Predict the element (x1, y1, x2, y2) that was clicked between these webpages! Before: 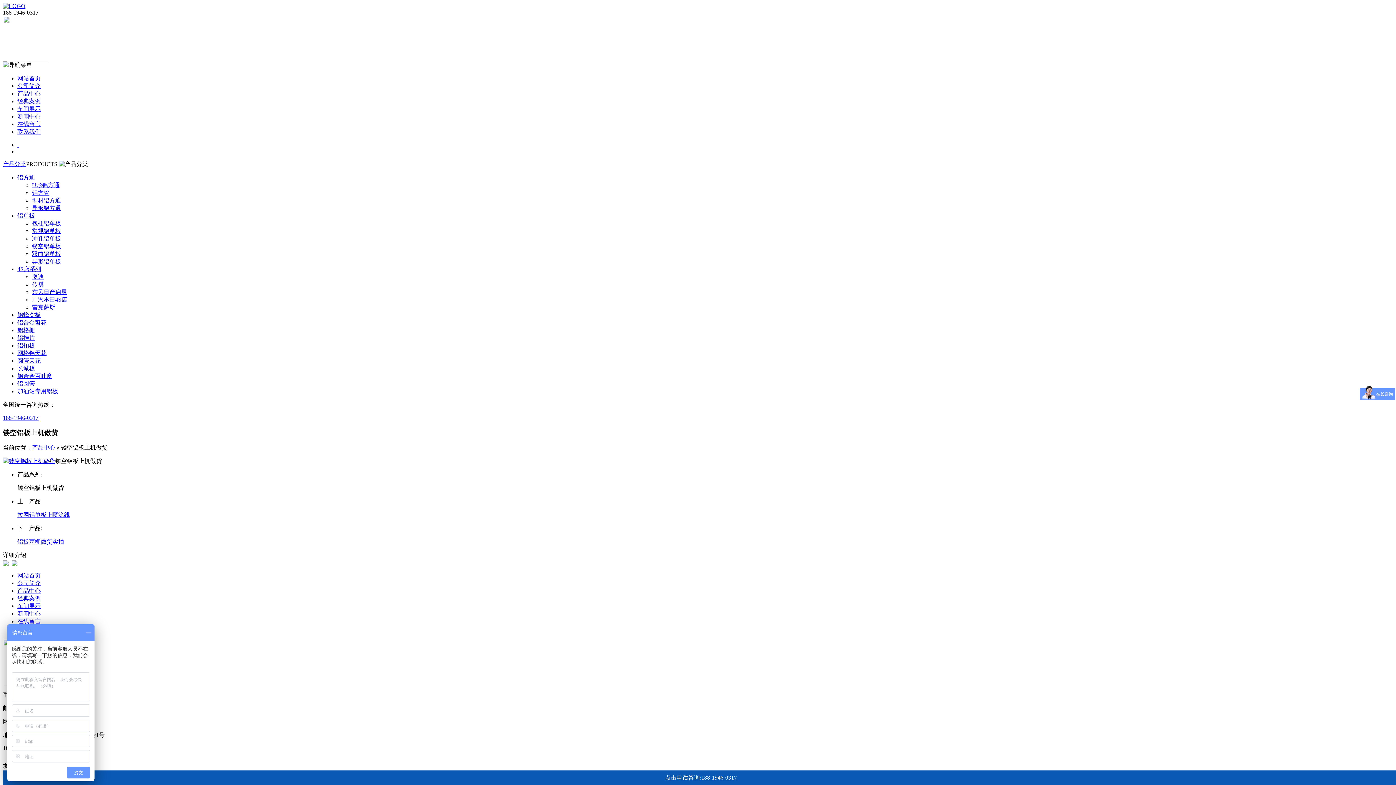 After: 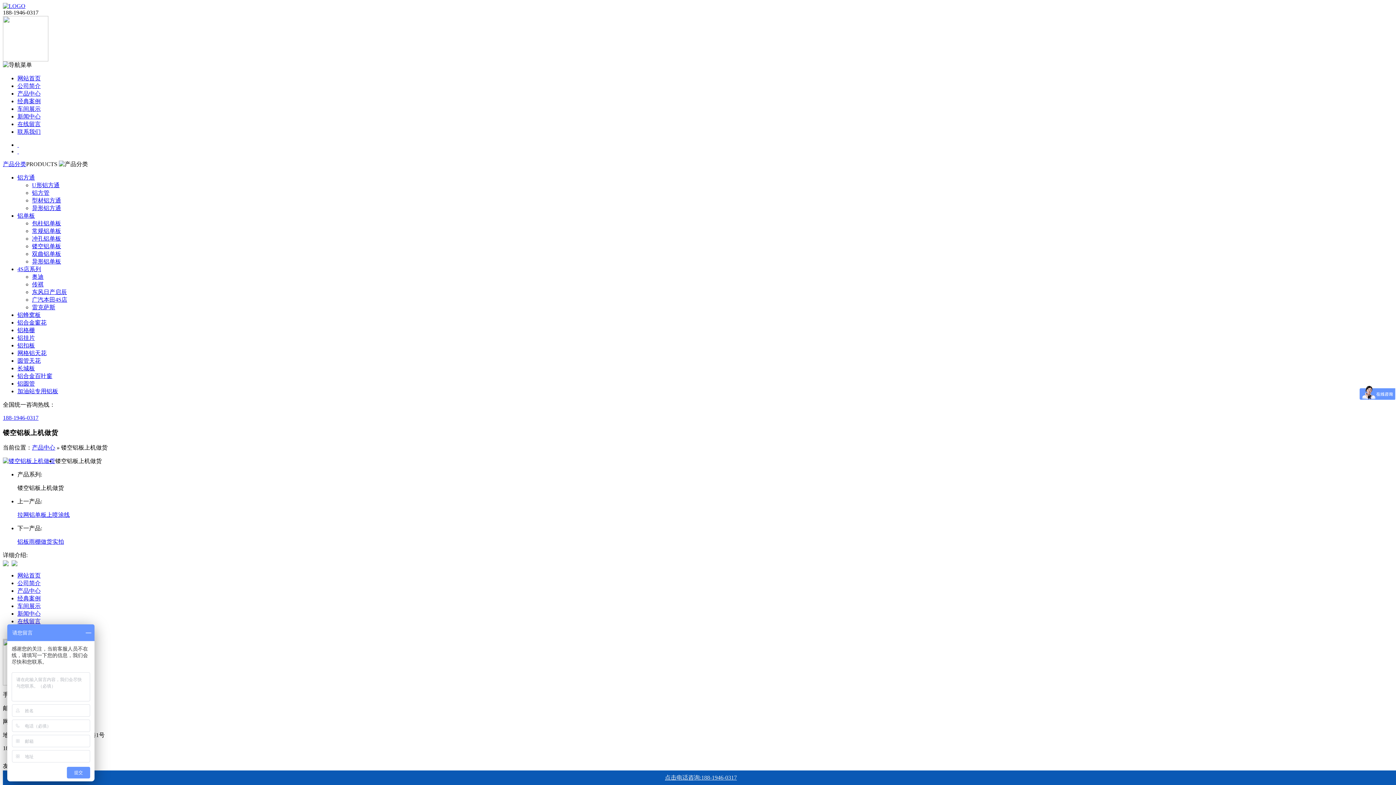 Action: label: 拉网铝单板上喷涂线 bbox: (17, 512, 69, 518)